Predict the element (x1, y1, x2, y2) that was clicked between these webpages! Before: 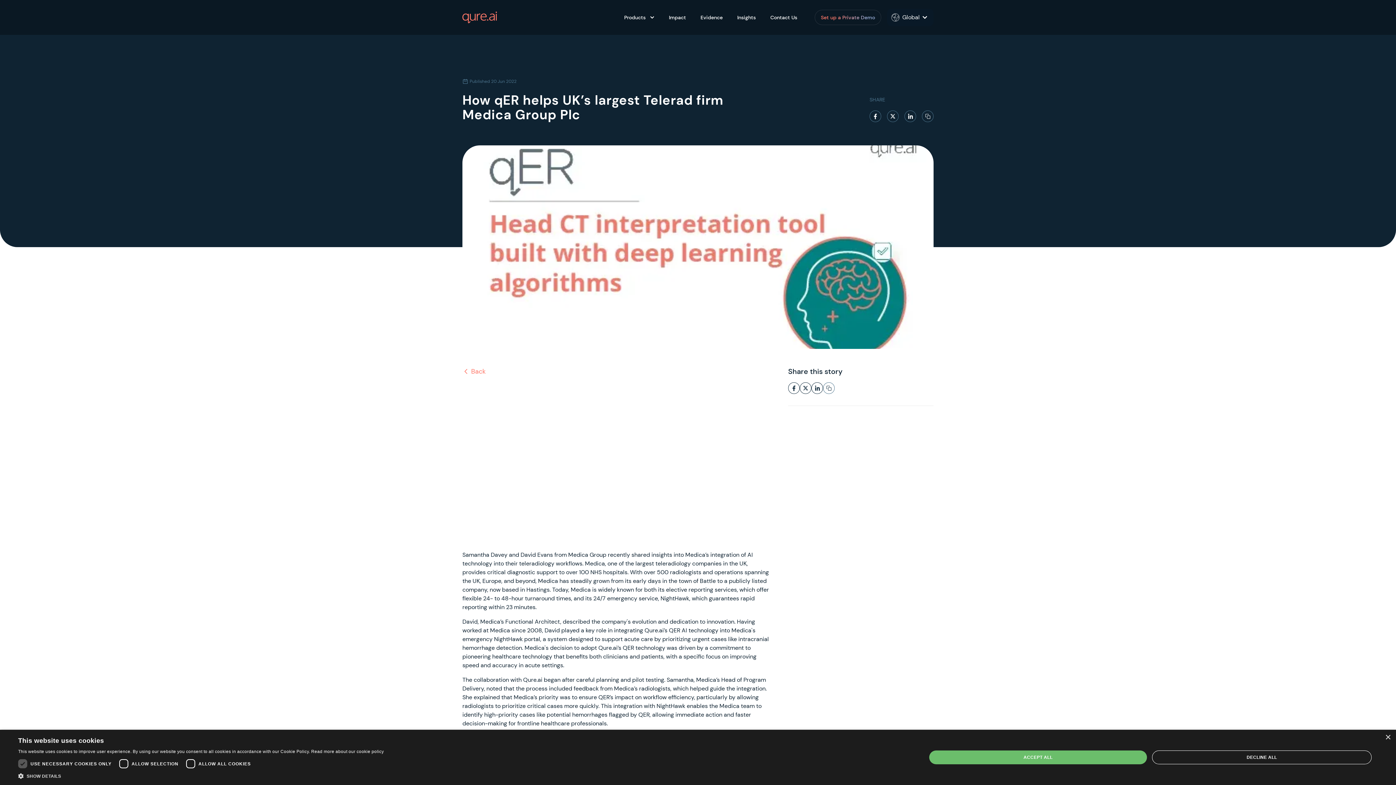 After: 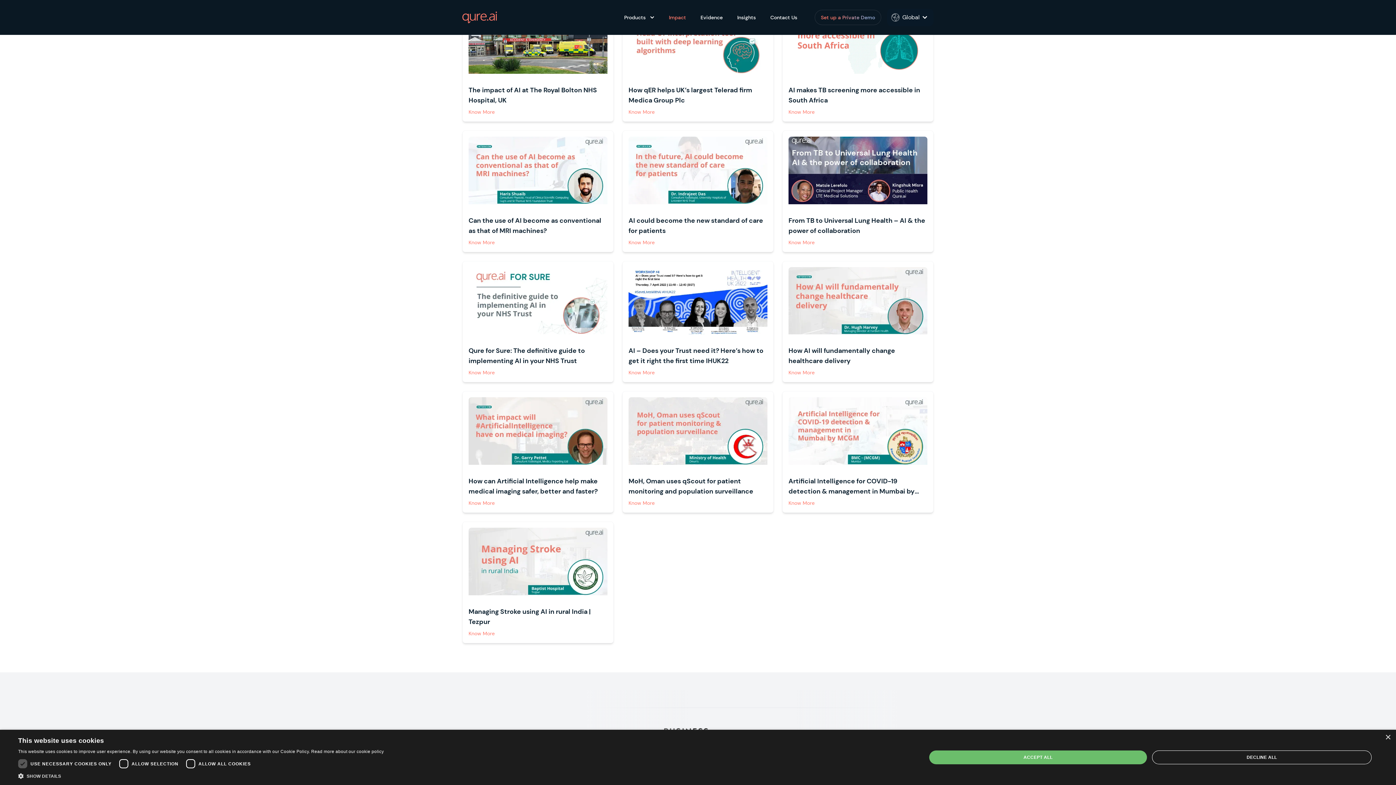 Action: label: Back bbox: (462, 366, 770, 376)